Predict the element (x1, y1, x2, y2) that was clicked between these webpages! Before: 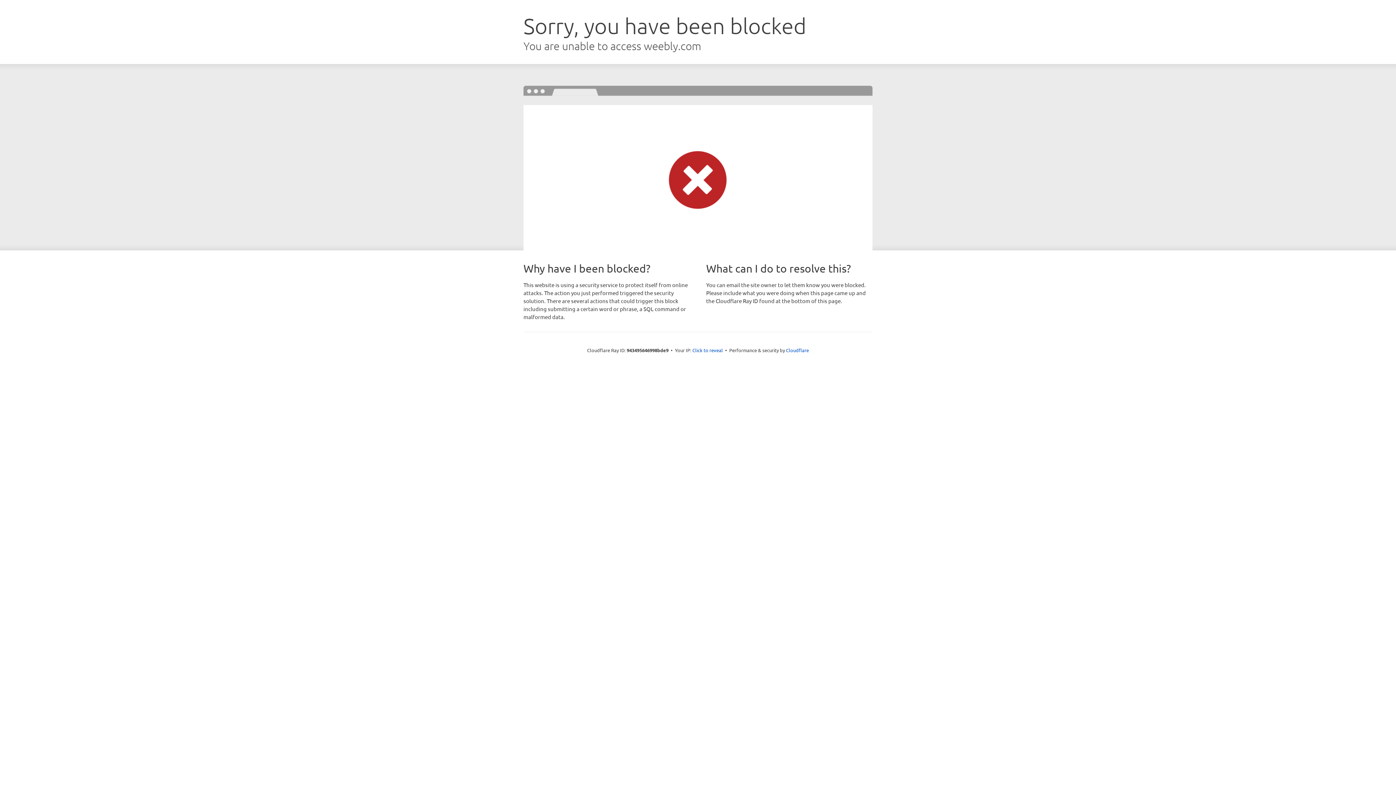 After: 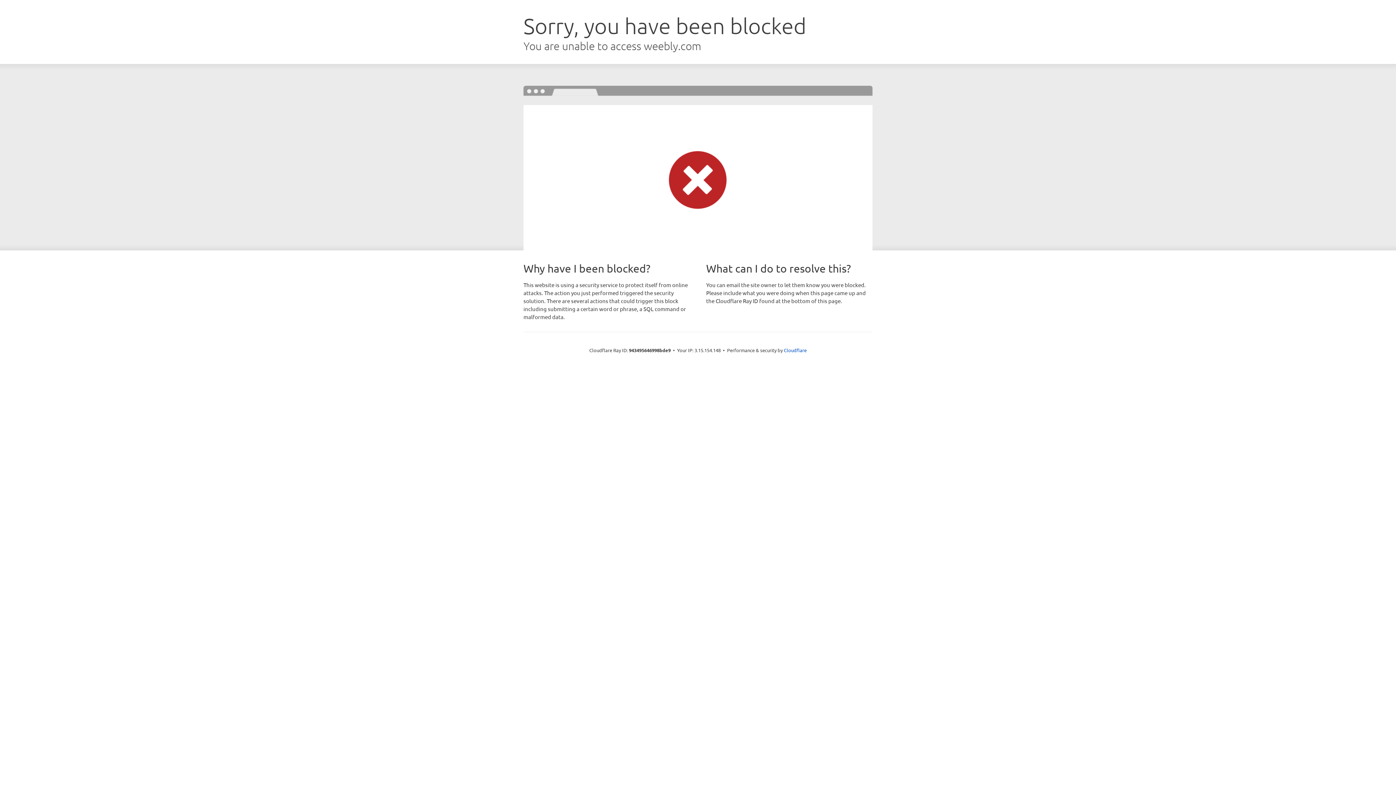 Action: label: Click to reveal bbox: (692, 346, 723, 353)